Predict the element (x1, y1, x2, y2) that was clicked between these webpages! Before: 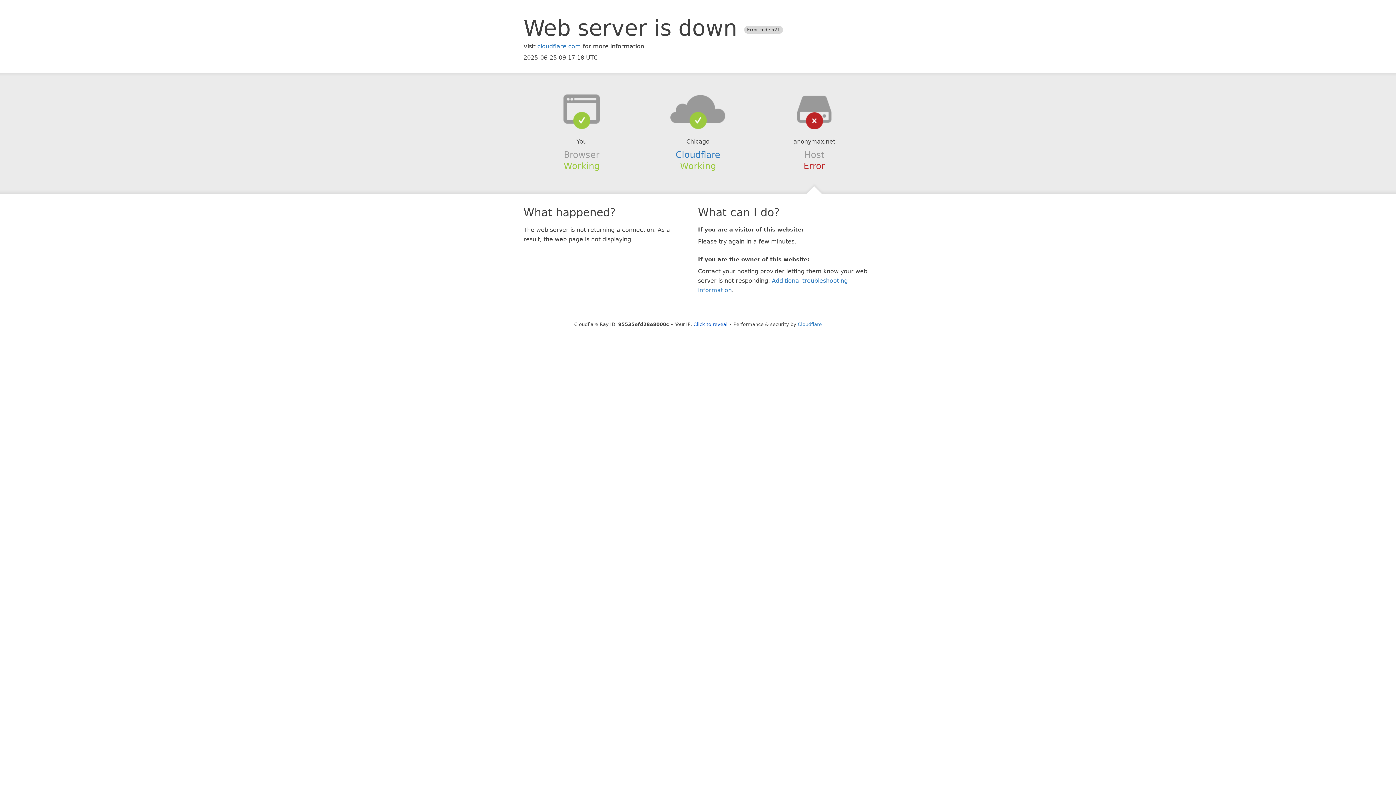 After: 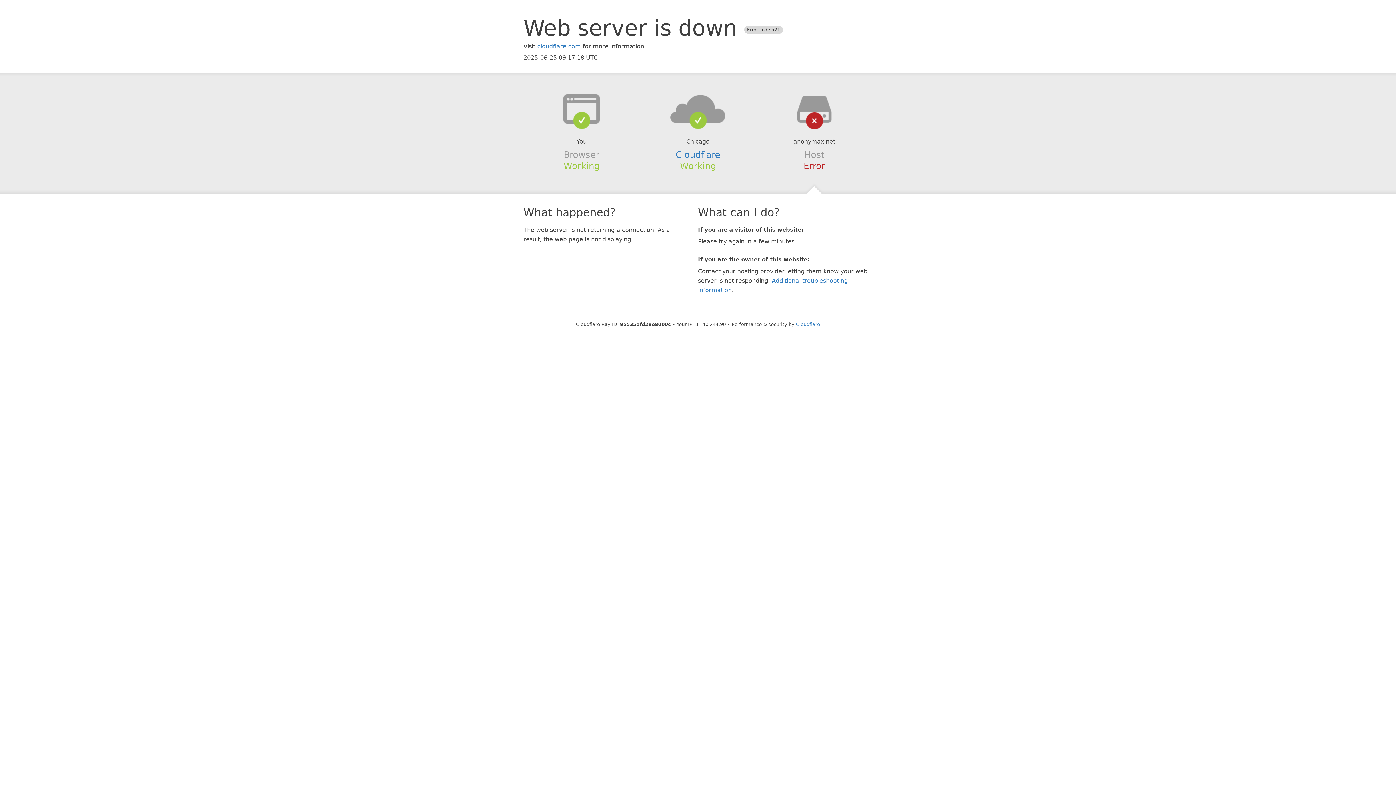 Action: label: Click to reveal bbox: (693, 321, 727, 327)